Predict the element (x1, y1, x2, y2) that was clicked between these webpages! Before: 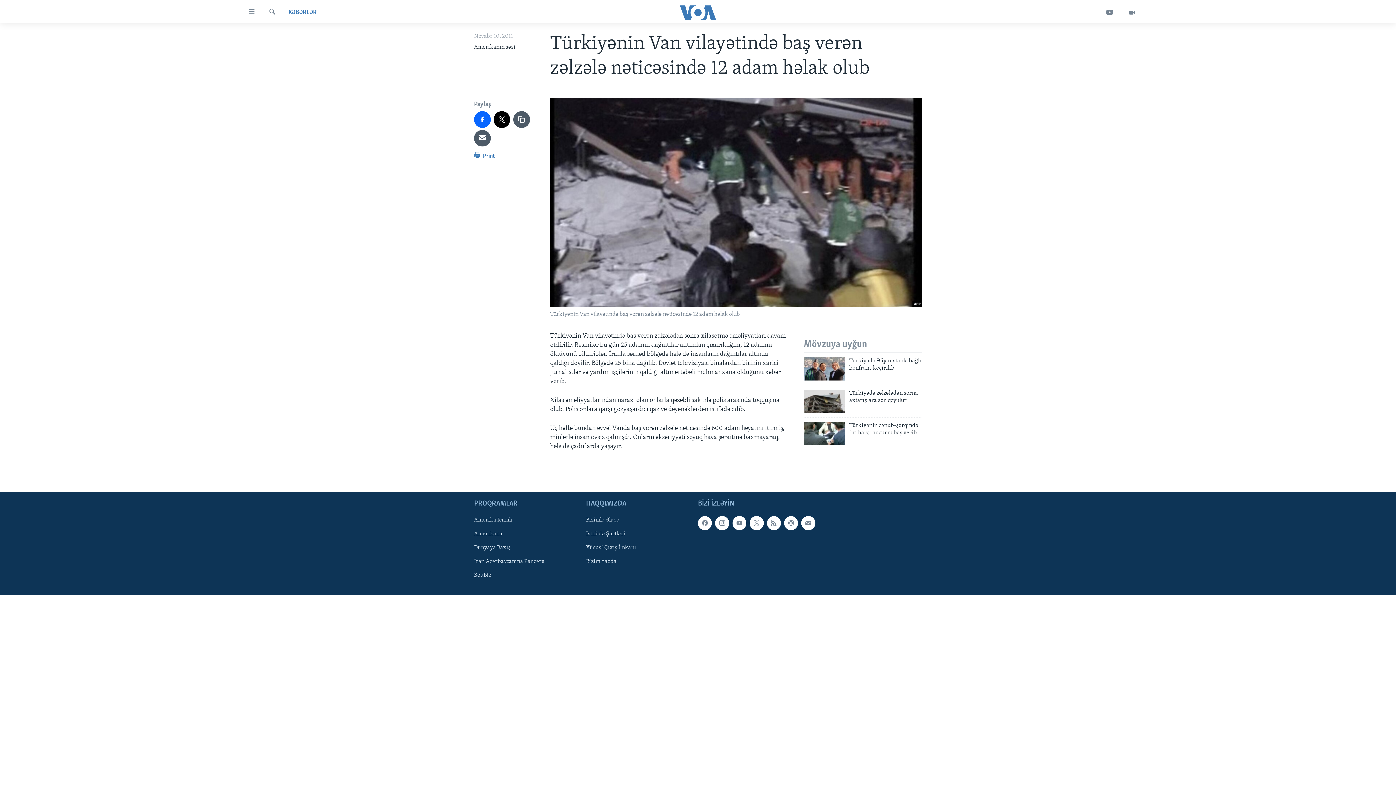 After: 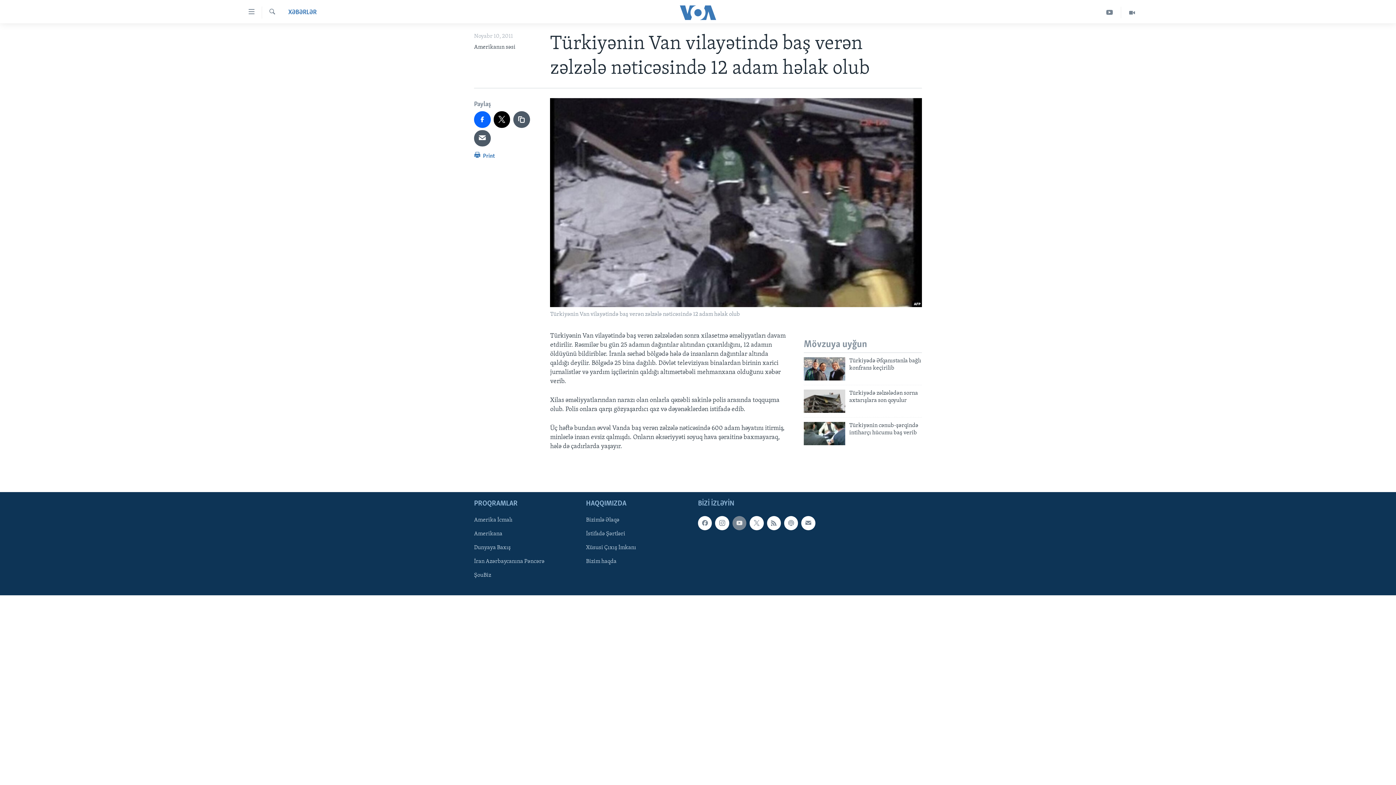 Action: bbox: (732, 516, 746, 530)